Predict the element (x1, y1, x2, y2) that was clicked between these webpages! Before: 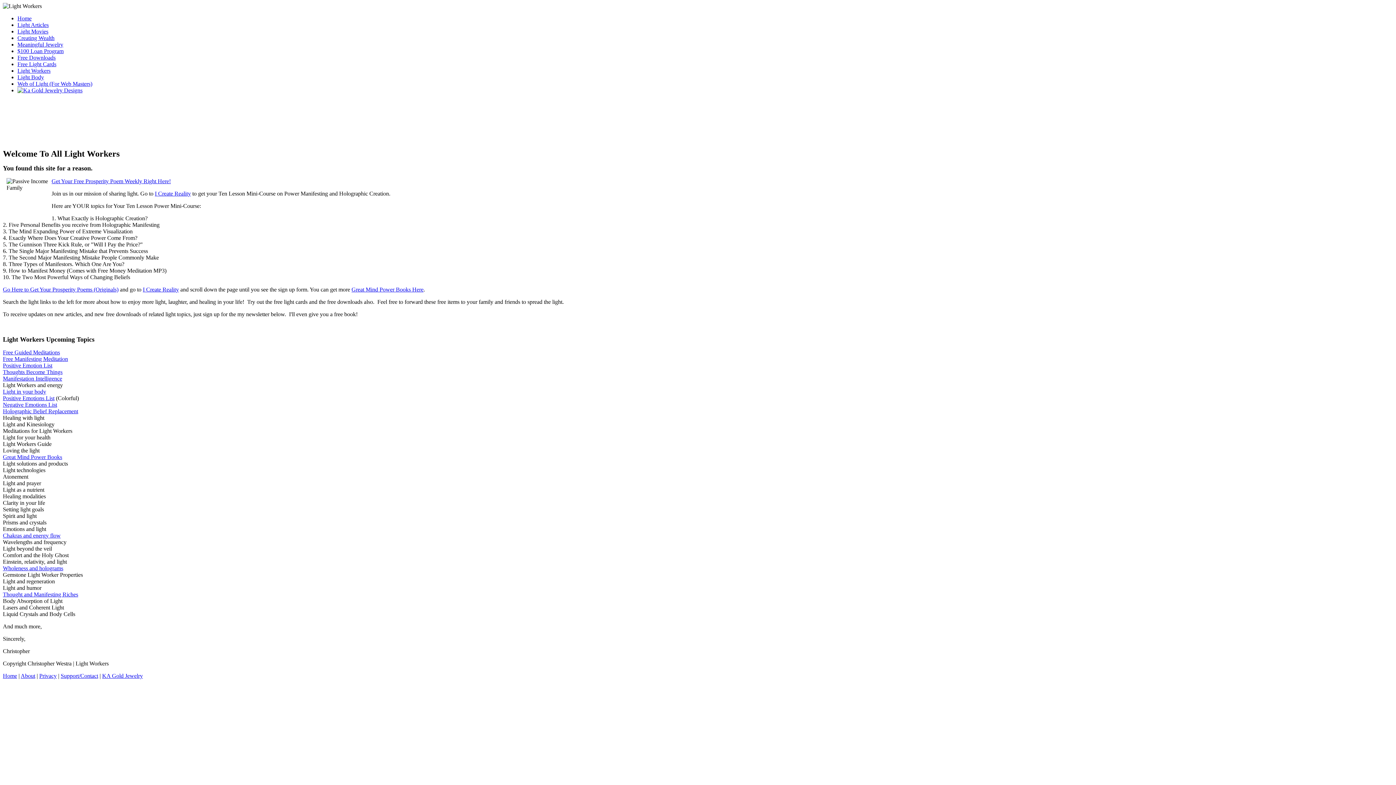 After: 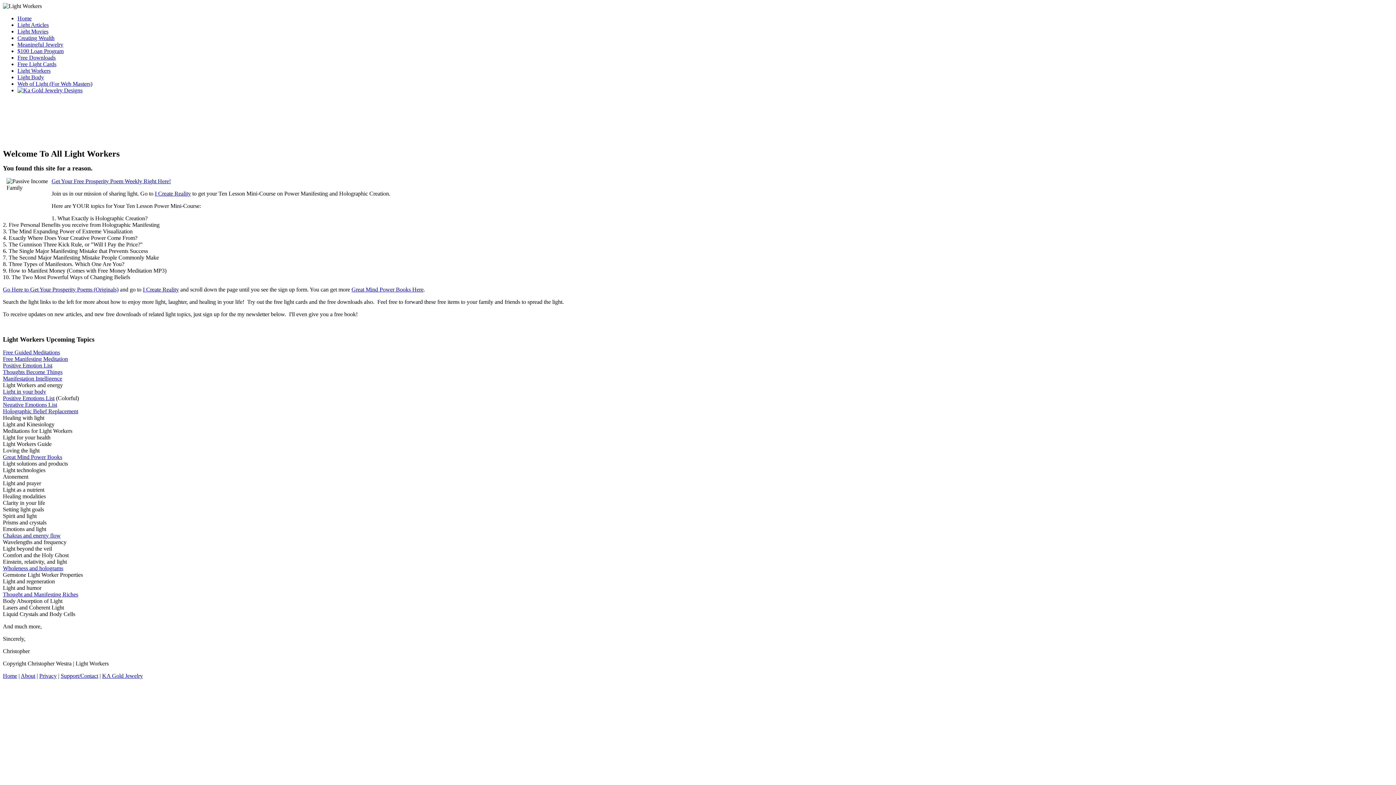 Action: label: Holographic Belief Replacement bbox: (2, 408, 78, 414)